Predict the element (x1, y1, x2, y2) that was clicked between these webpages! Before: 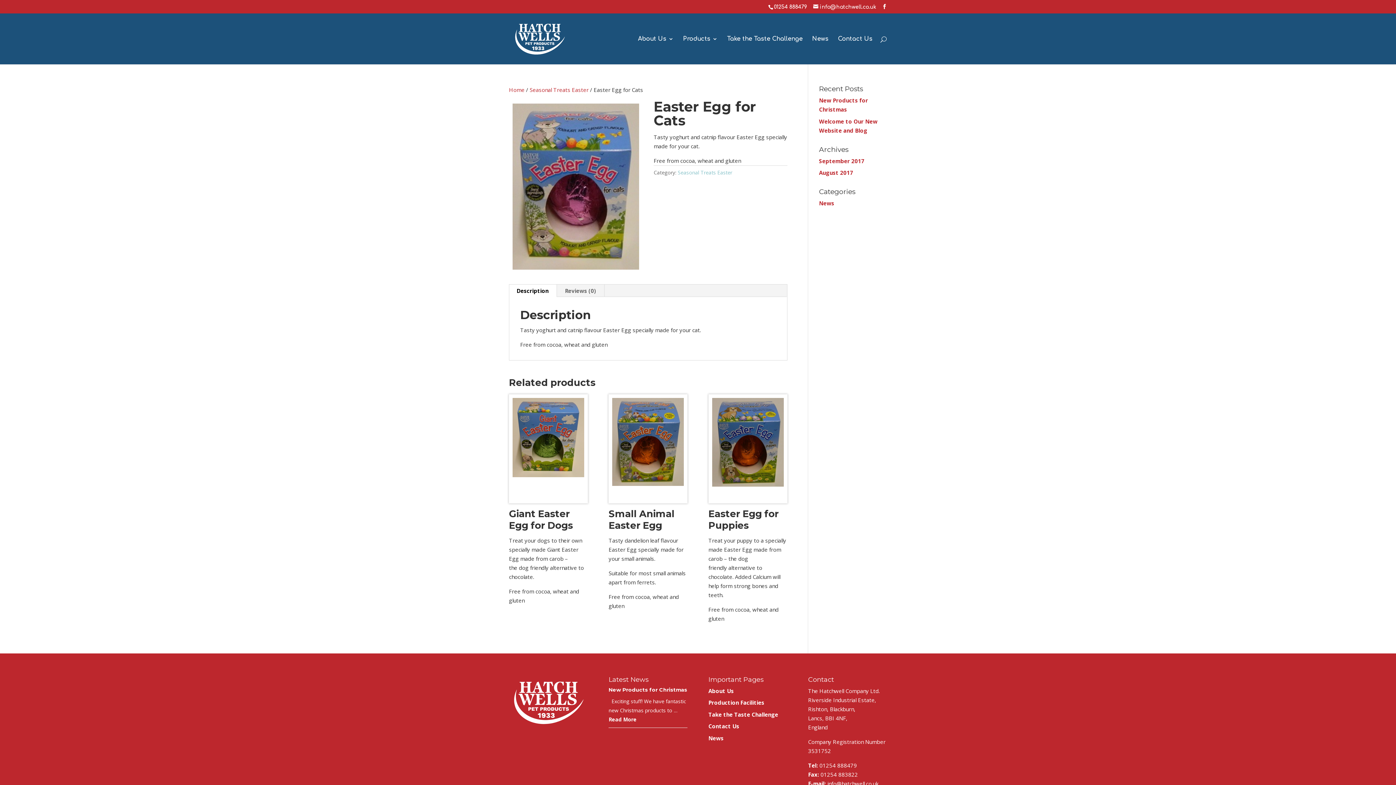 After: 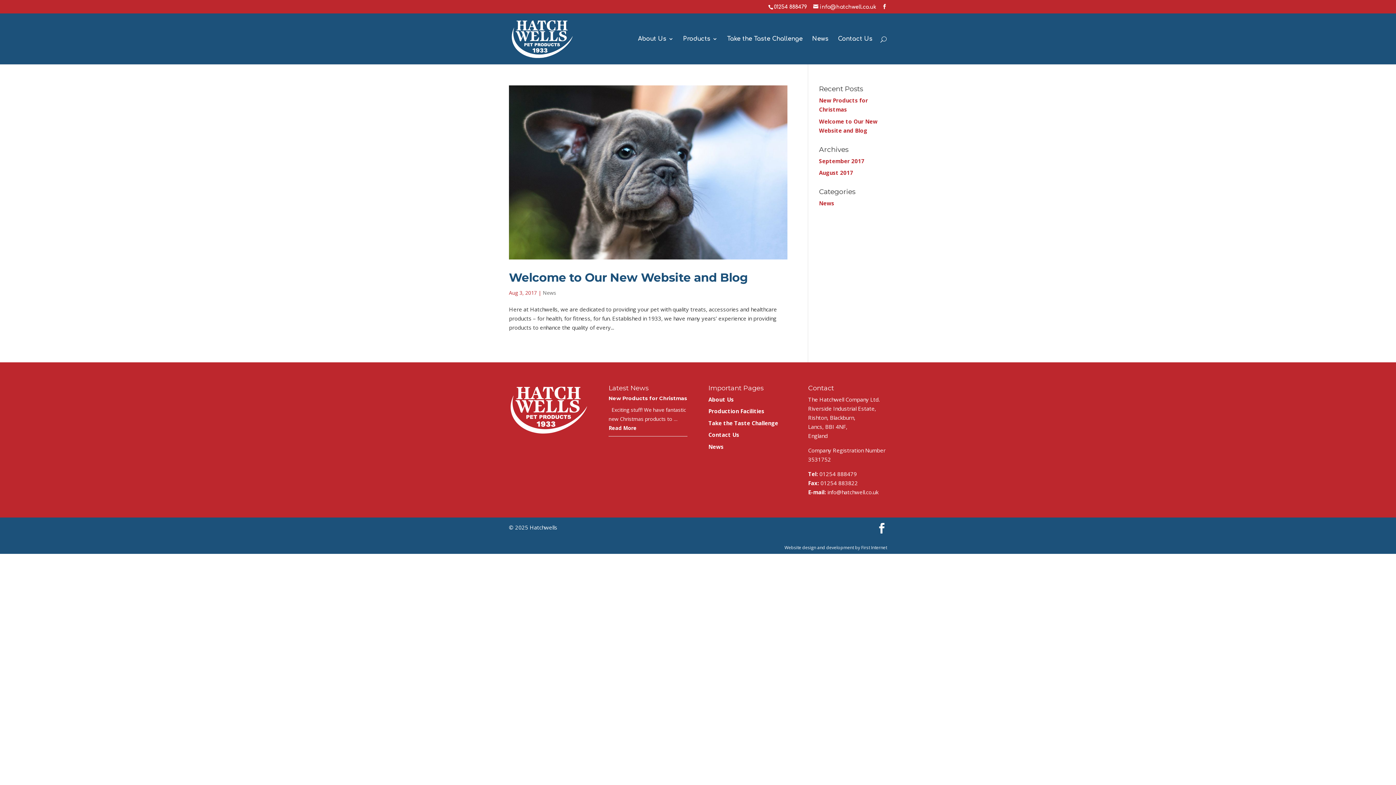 Action: bbox: (819, 169, 853, 176) label: August 2017